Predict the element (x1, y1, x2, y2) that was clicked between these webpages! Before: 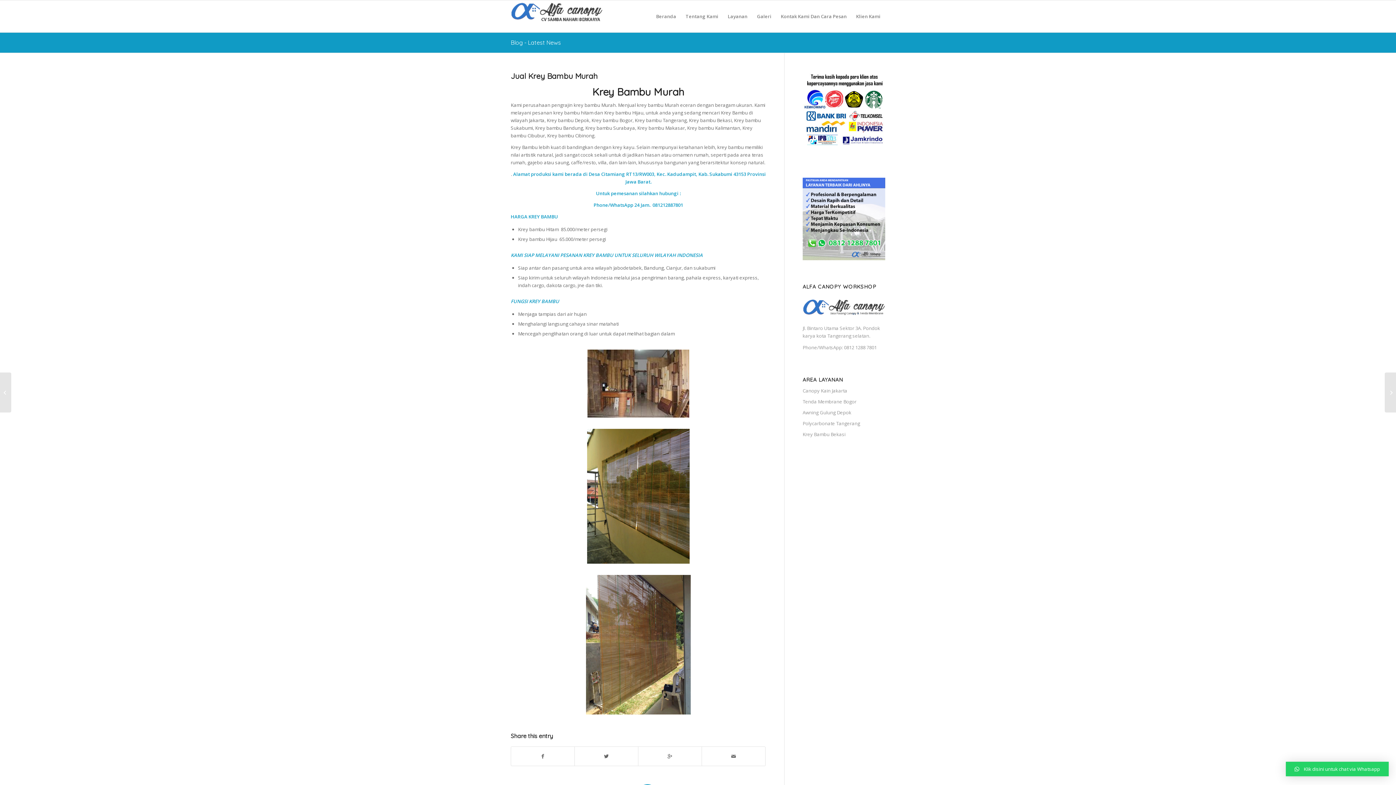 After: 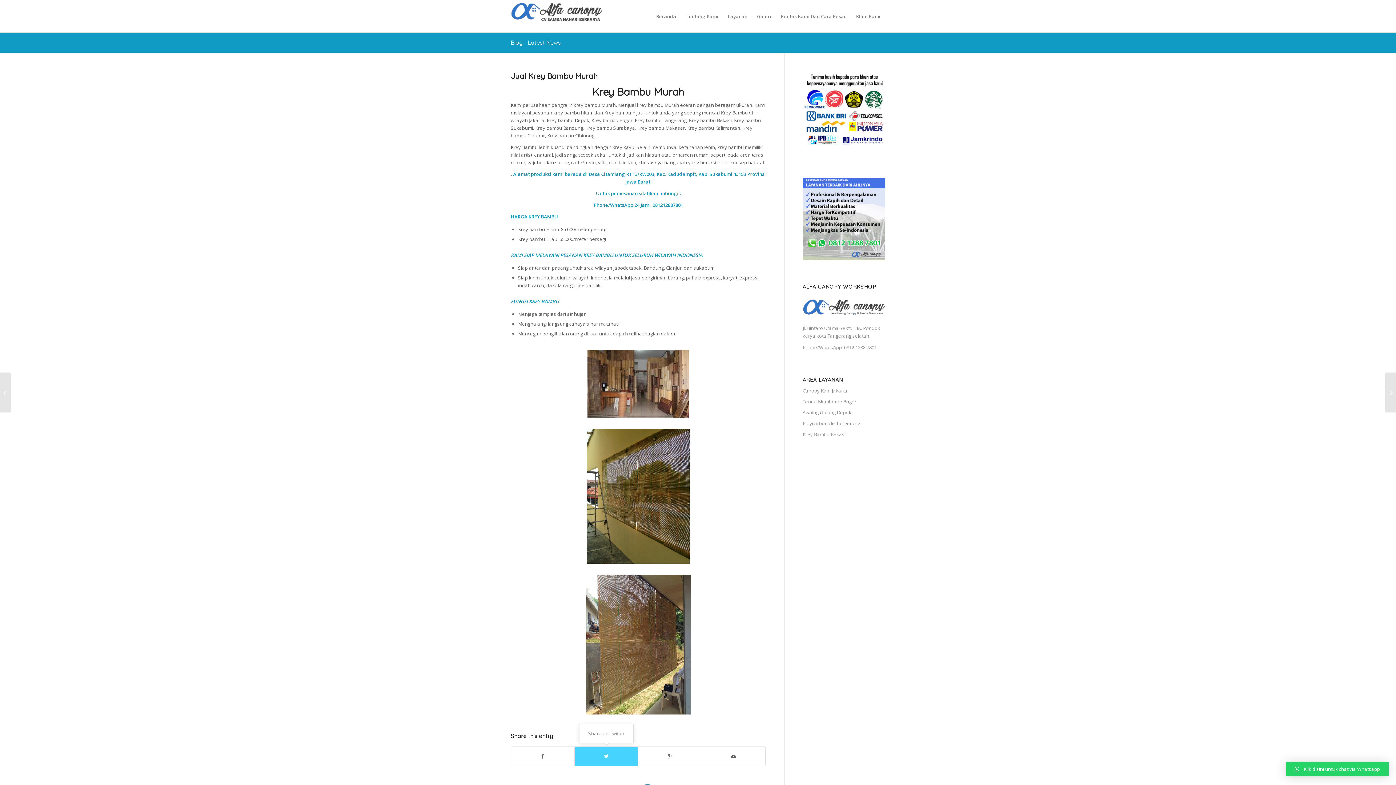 Action: bbox: (574, 747, 638, 766)